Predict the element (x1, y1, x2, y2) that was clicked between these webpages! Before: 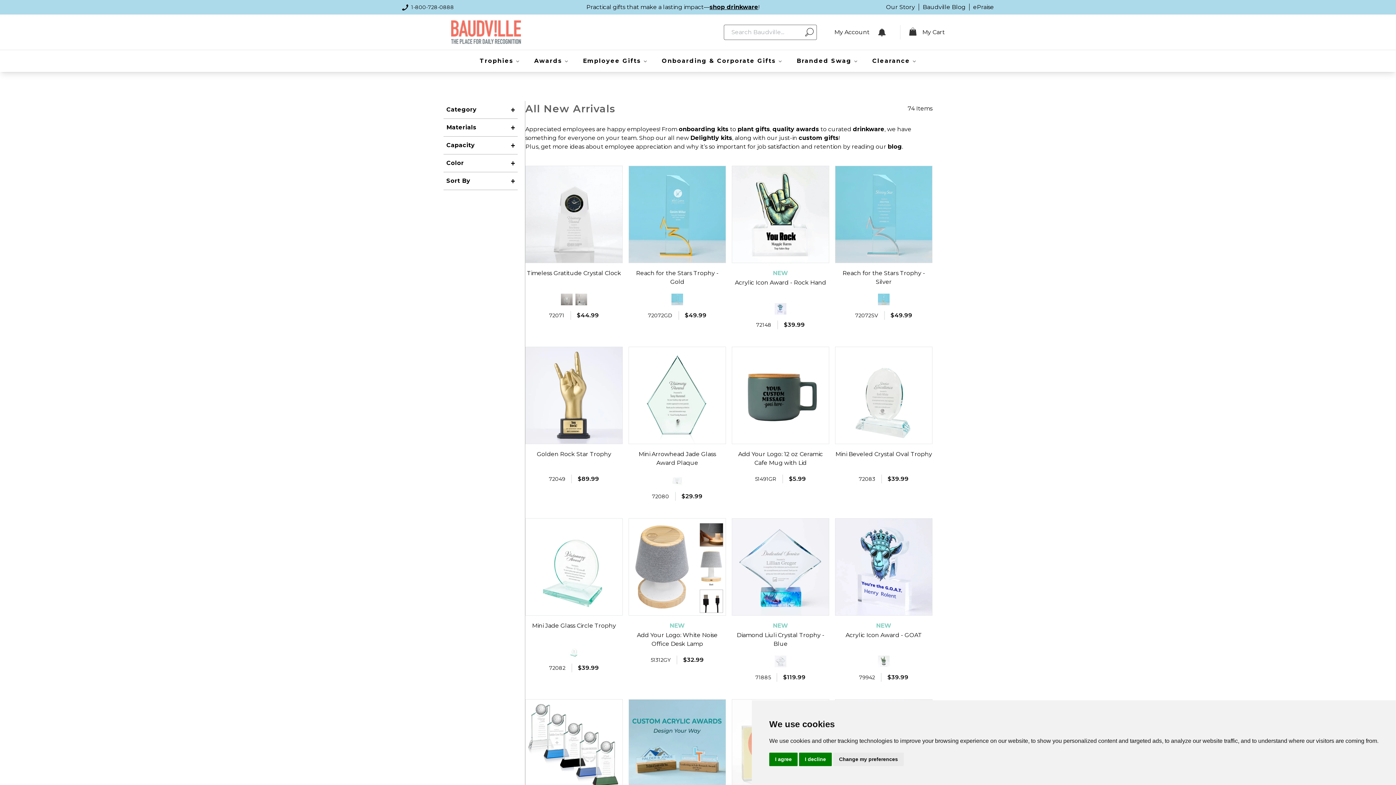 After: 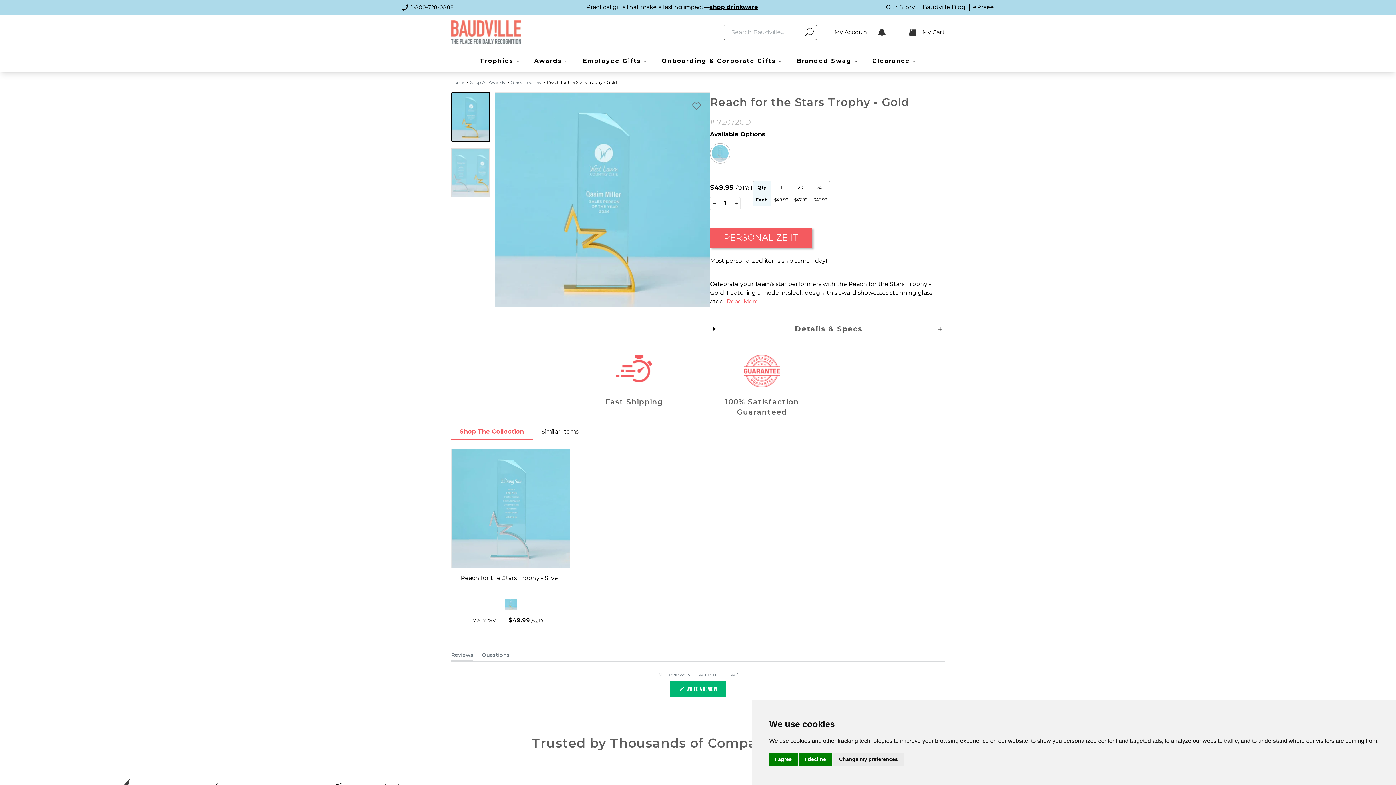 Action: bbox: (878, 293, 889, 305)